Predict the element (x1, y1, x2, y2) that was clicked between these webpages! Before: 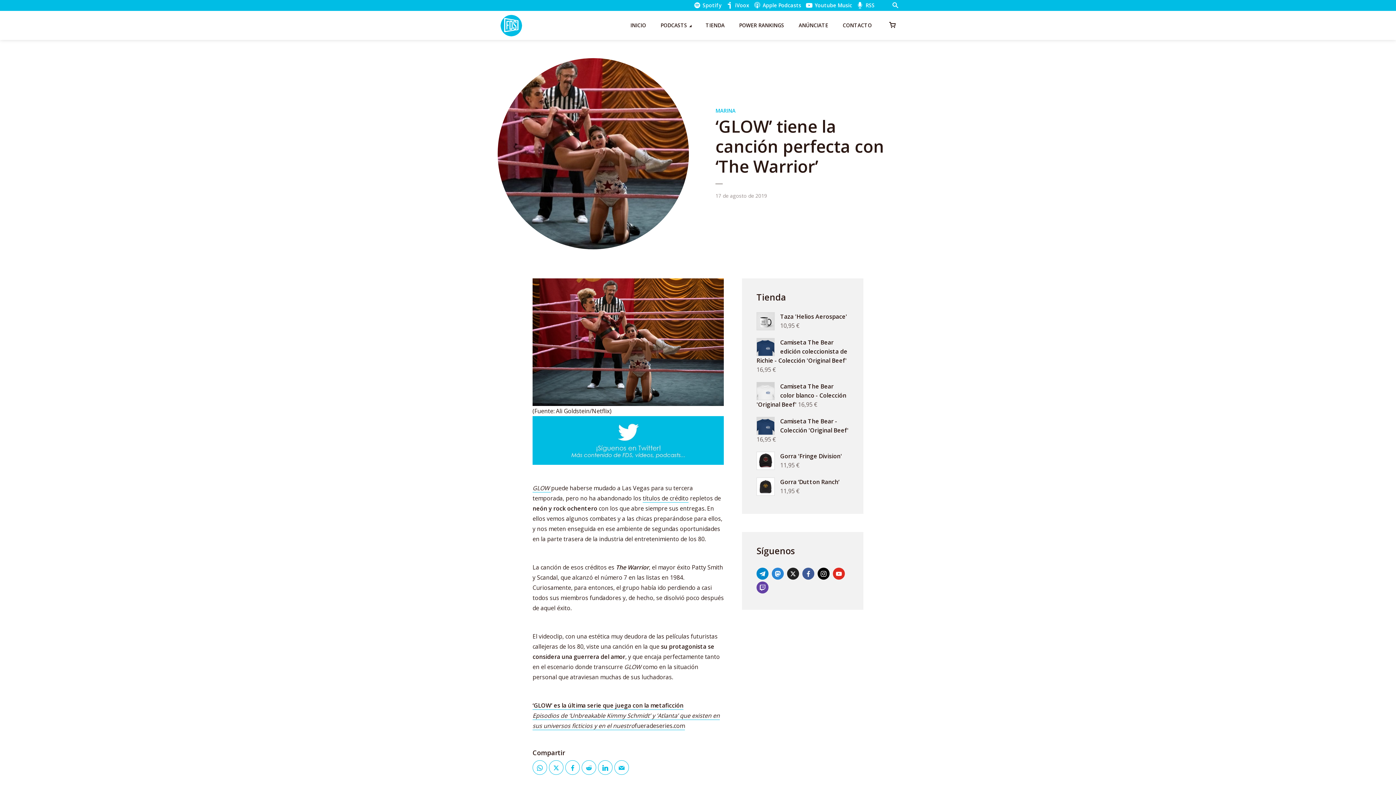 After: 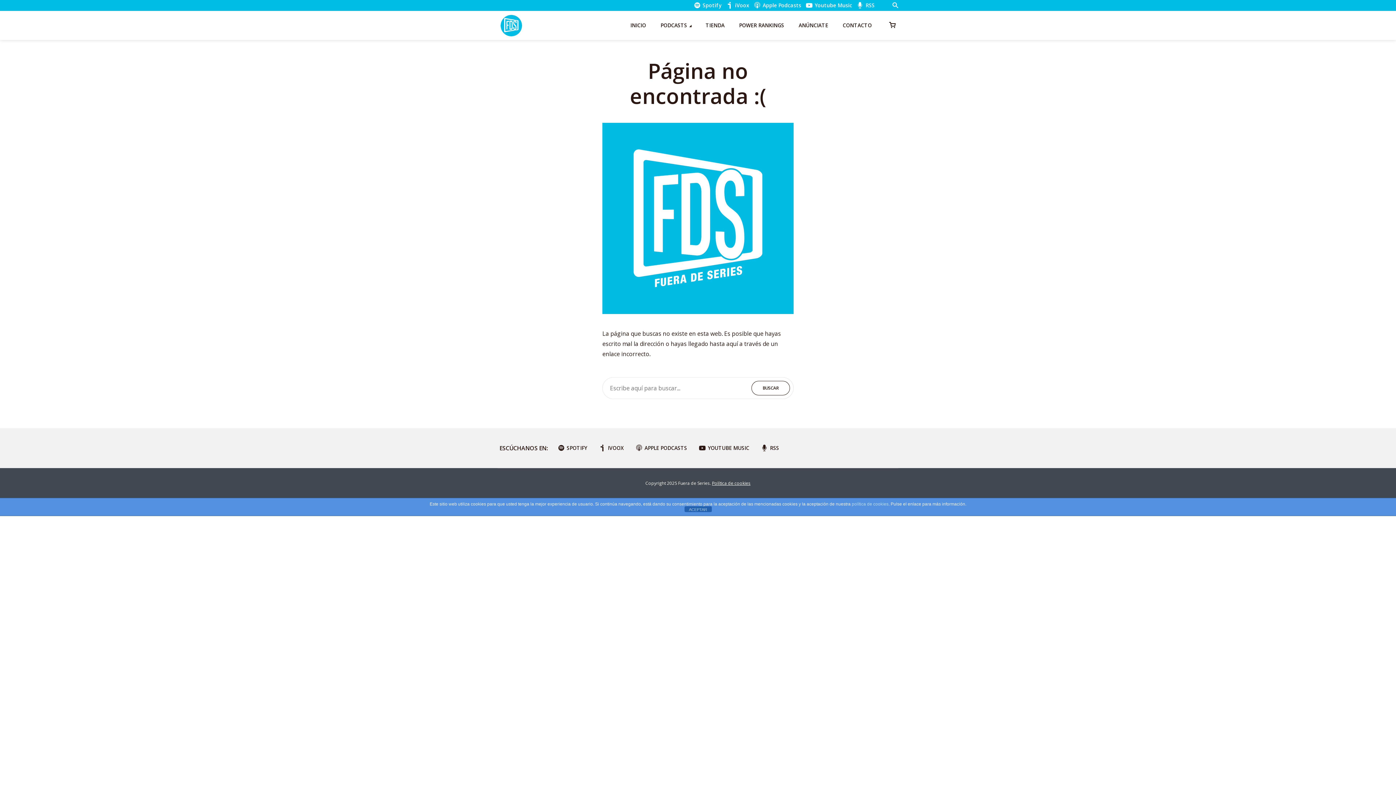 Action: label: ‘GLOW’ es la última serie que juega con la metaficción
Episodios de ‘Unbreakable Kimmy Schmidt’ y ’Atlanta’ que existen en sus universos ficticios y en el nuestrofueradeseries.com bbox: (532, 701, 720, 730)